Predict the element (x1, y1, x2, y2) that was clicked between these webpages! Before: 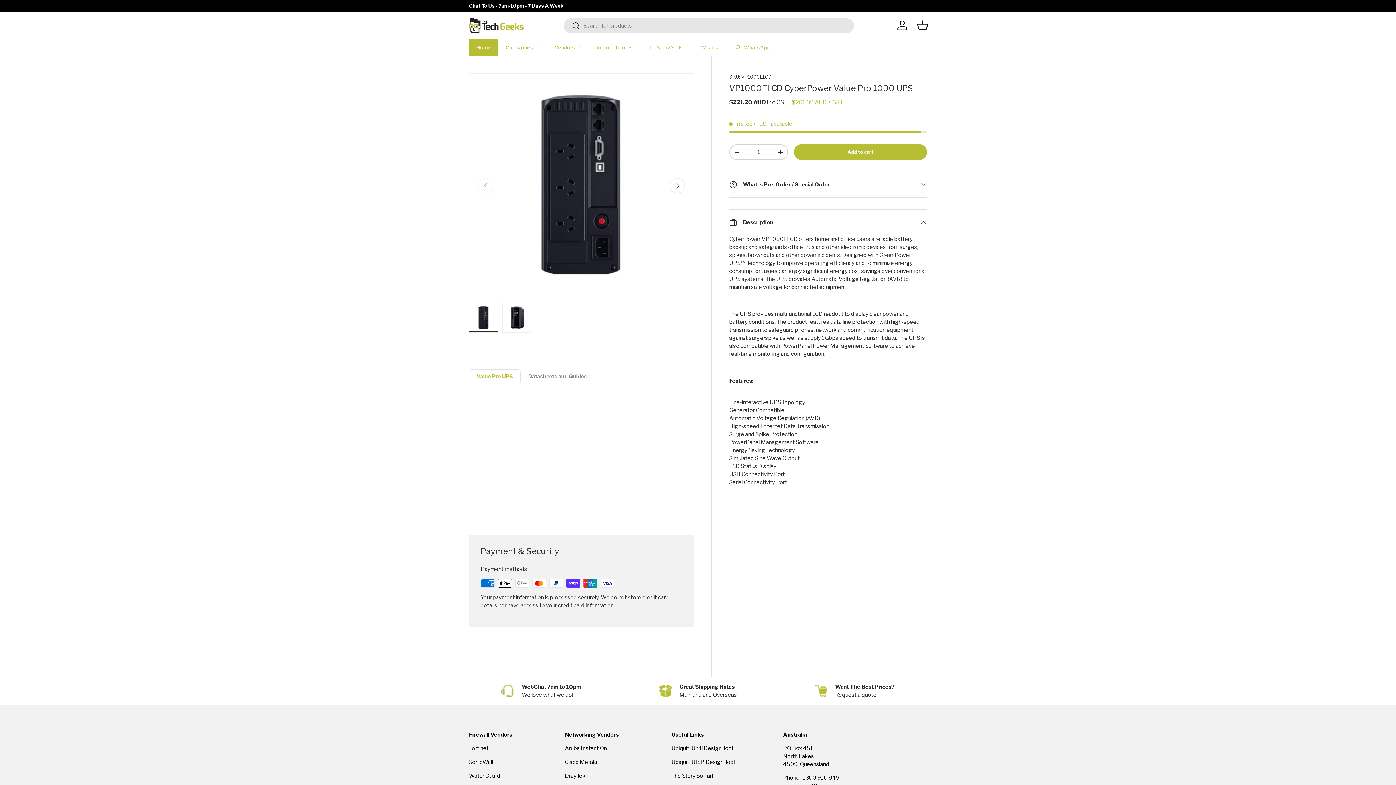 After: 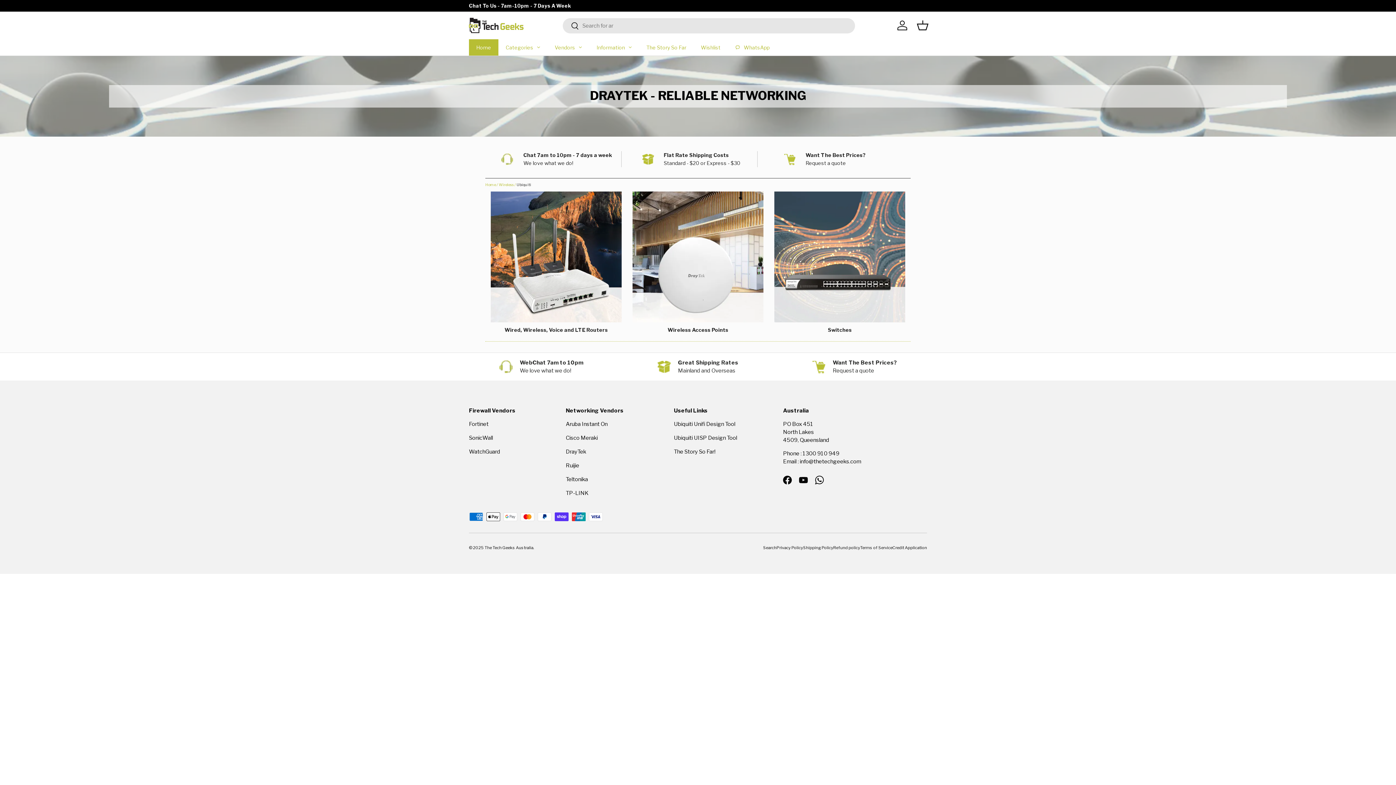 Action: label: DrayTek bbox: (565, 773, 585, 779)